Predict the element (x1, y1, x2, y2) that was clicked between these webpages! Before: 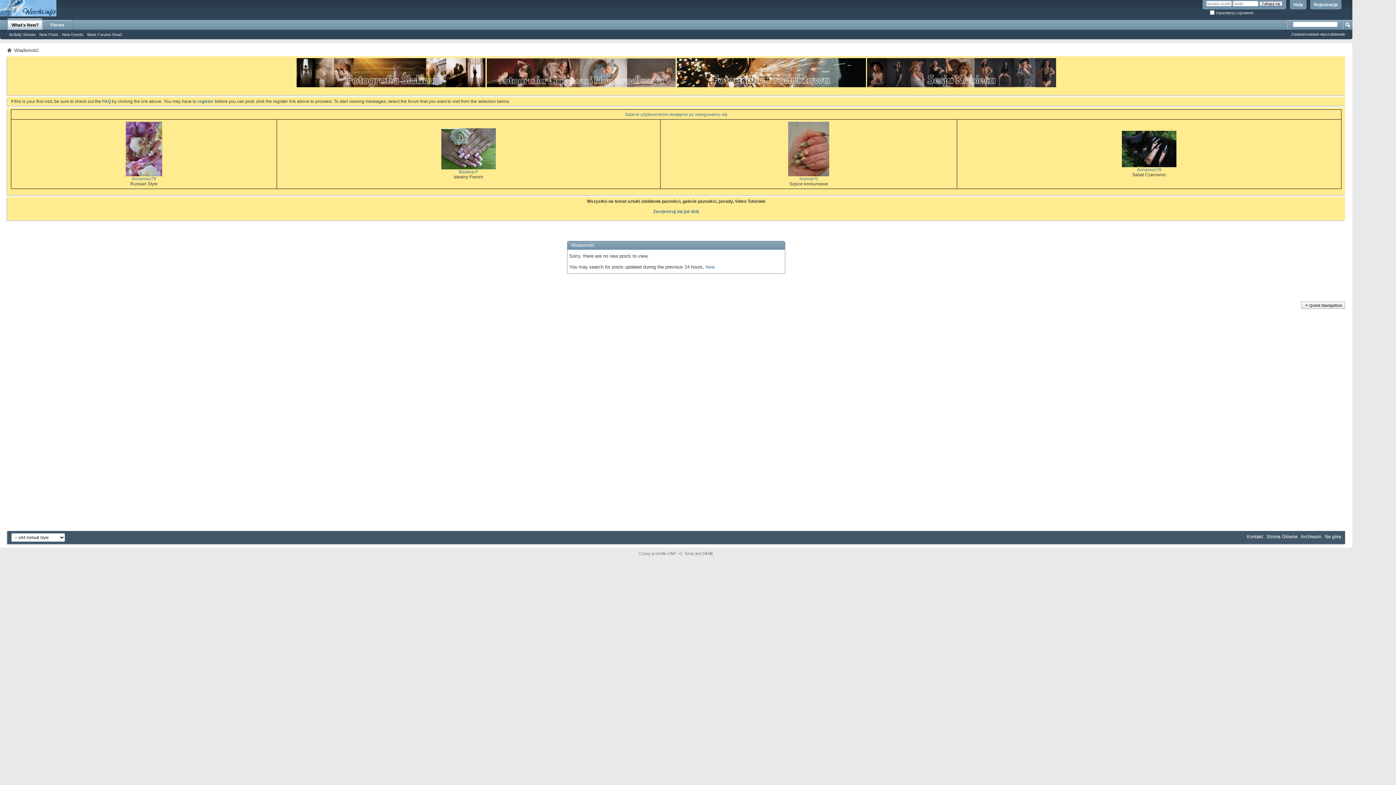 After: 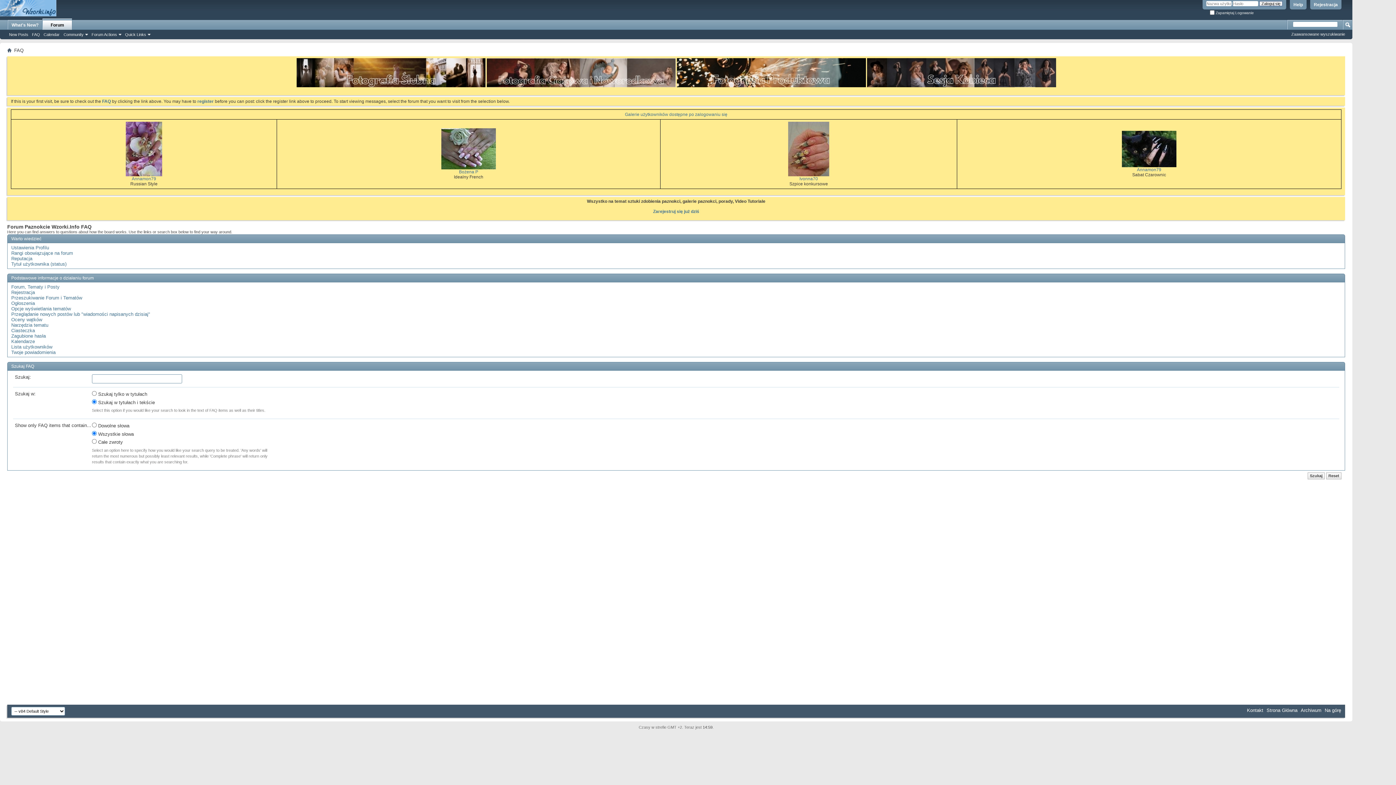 Action: label: Help bbox: (1290, 0, 1306, 9)